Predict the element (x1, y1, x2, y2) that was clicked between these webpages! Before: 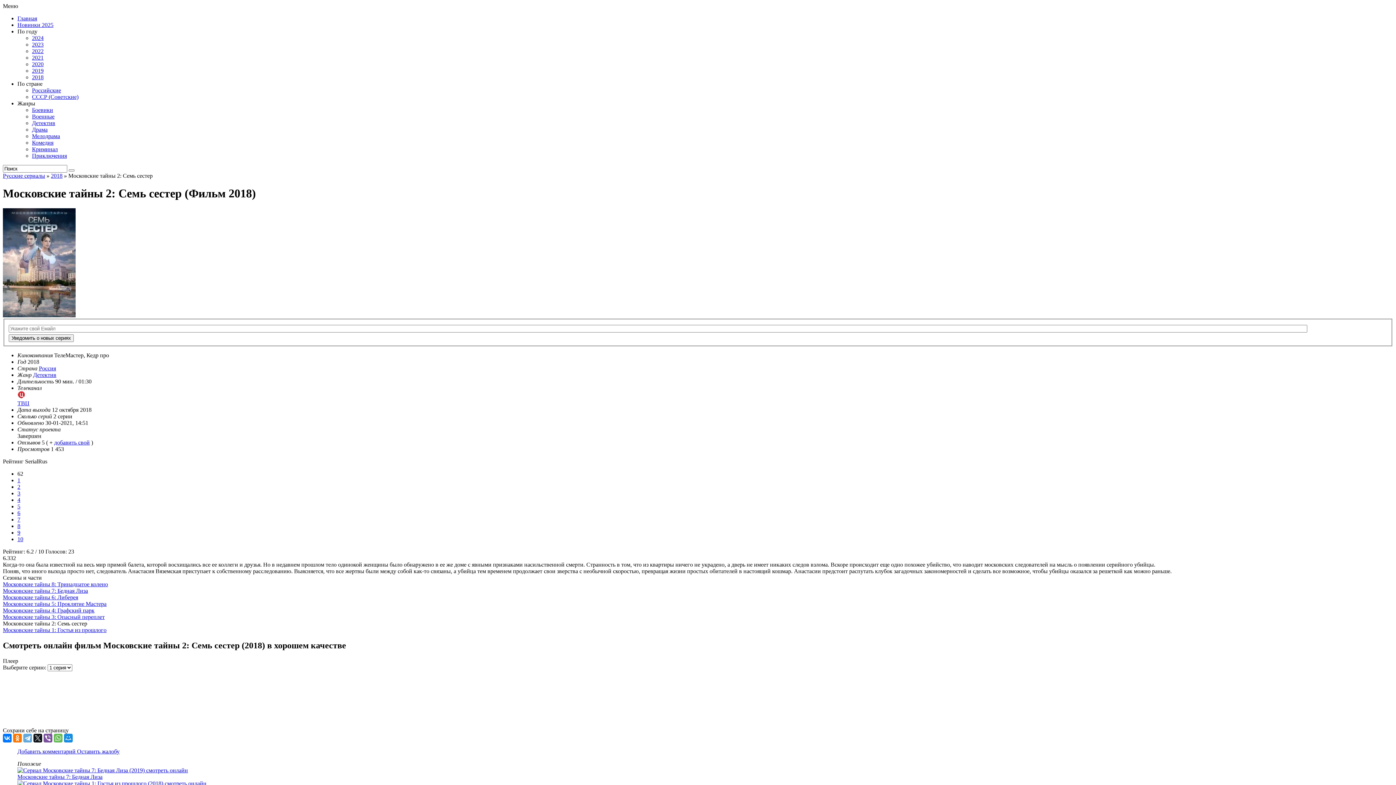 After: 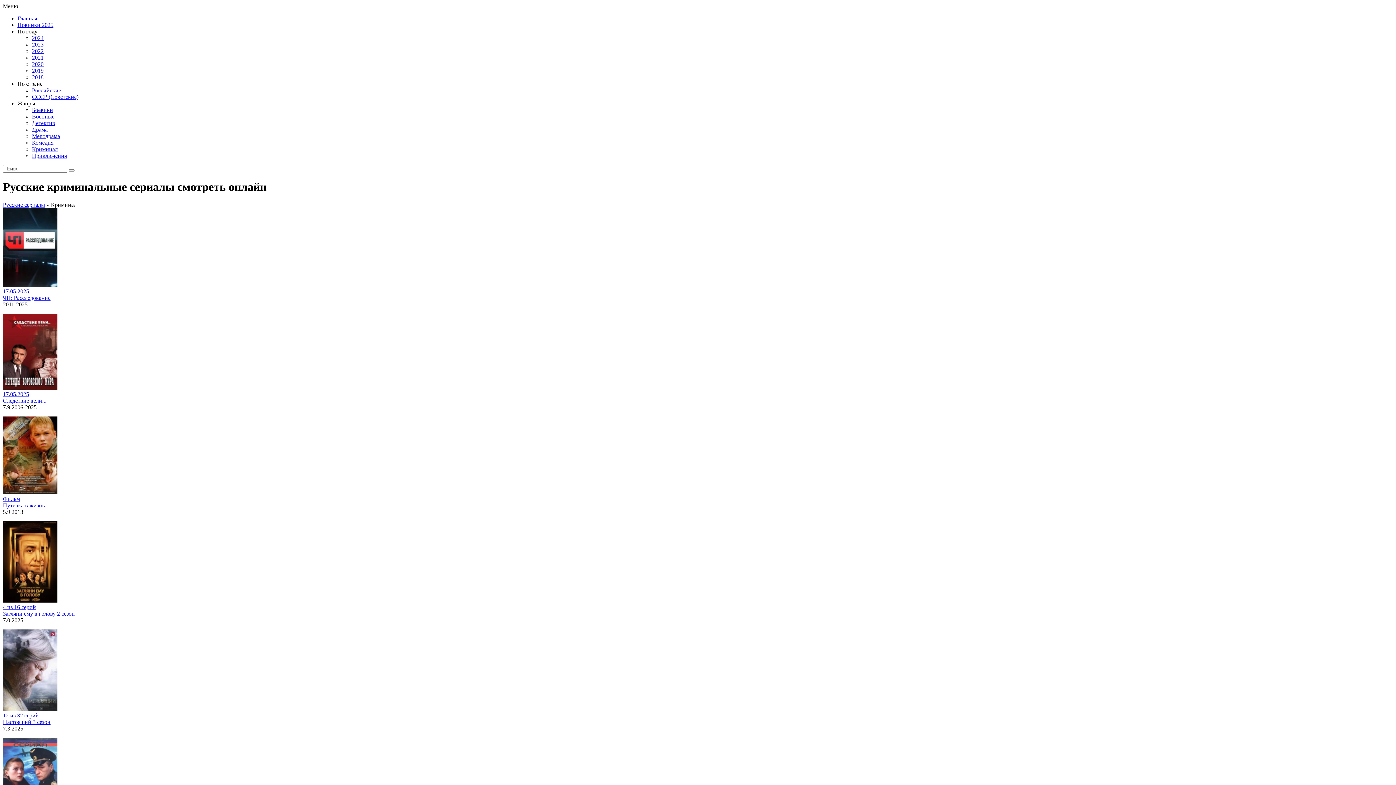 Action: bbox: (32, 146, 57, 152) label: Криминал